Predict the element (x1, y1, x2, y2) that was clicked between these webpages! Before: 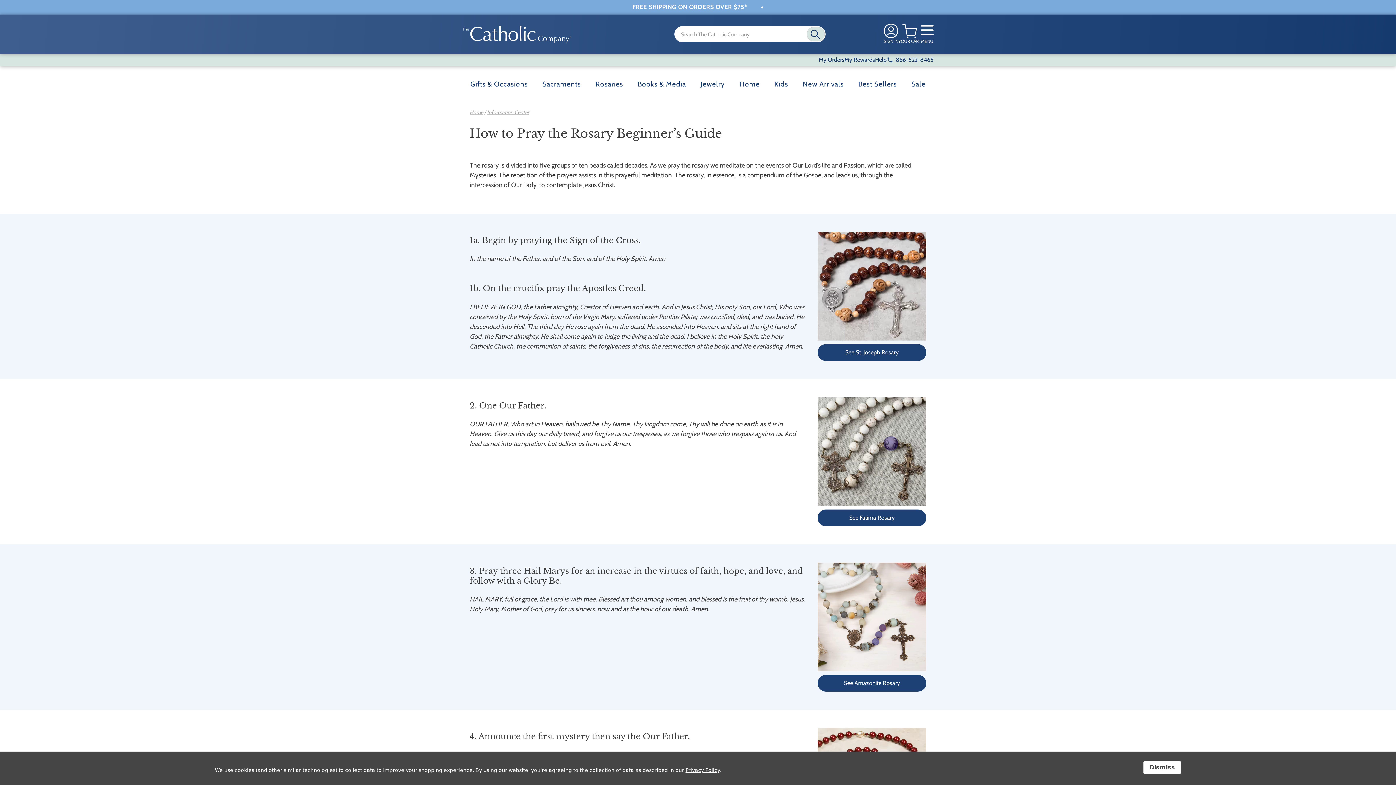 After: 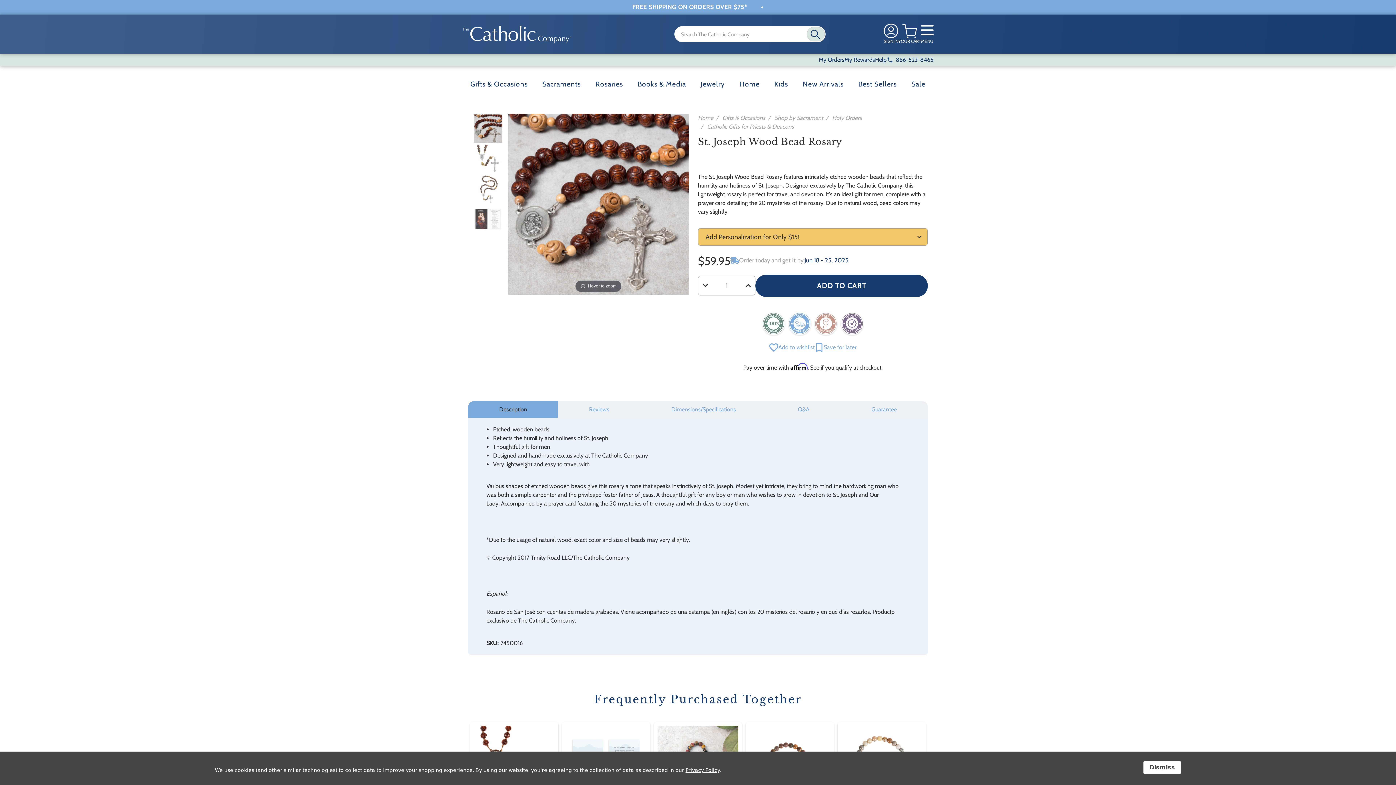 Action: bbox: (817, 231, 926, 340)